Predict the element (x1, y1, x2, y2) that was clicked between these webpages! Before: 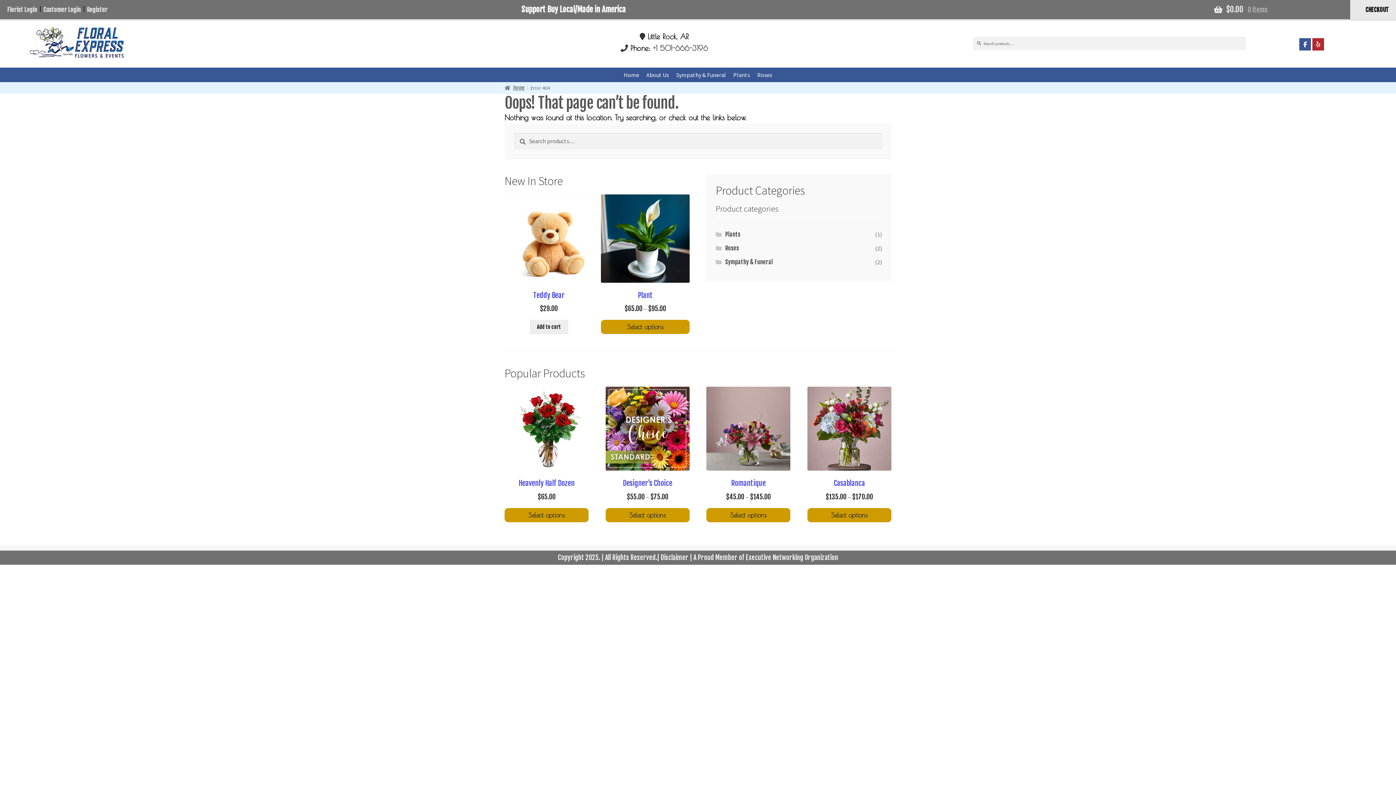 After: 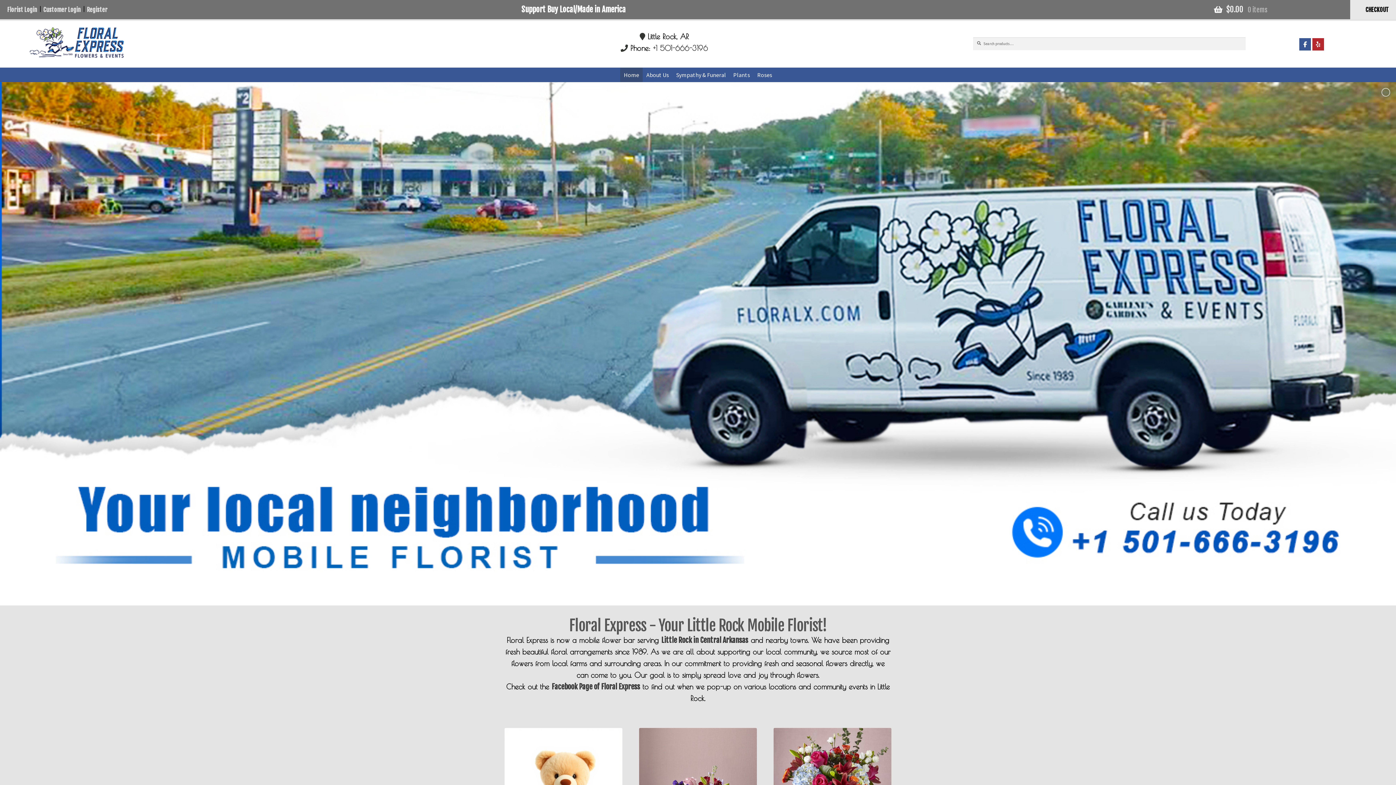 Action: label: Home bbox: (620, 67, 642, 82)